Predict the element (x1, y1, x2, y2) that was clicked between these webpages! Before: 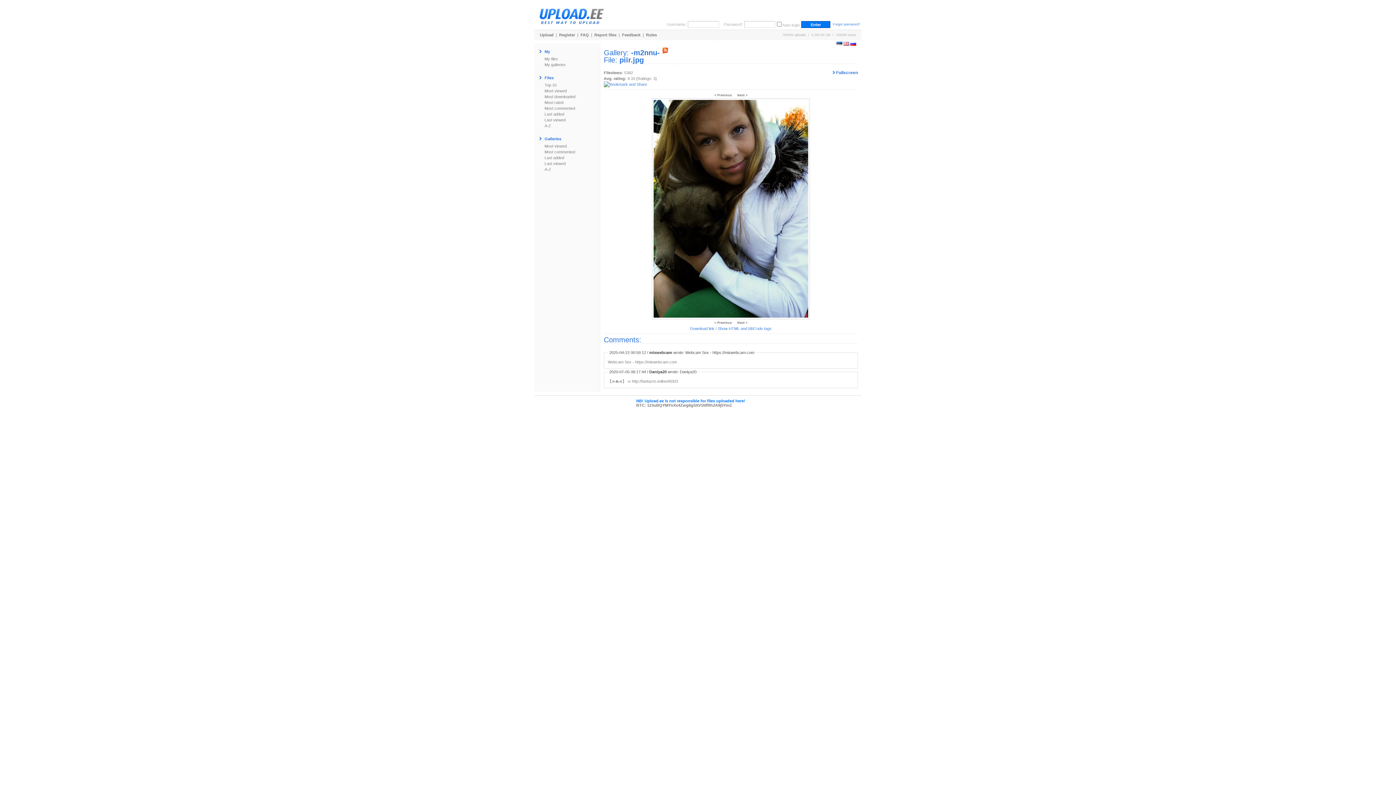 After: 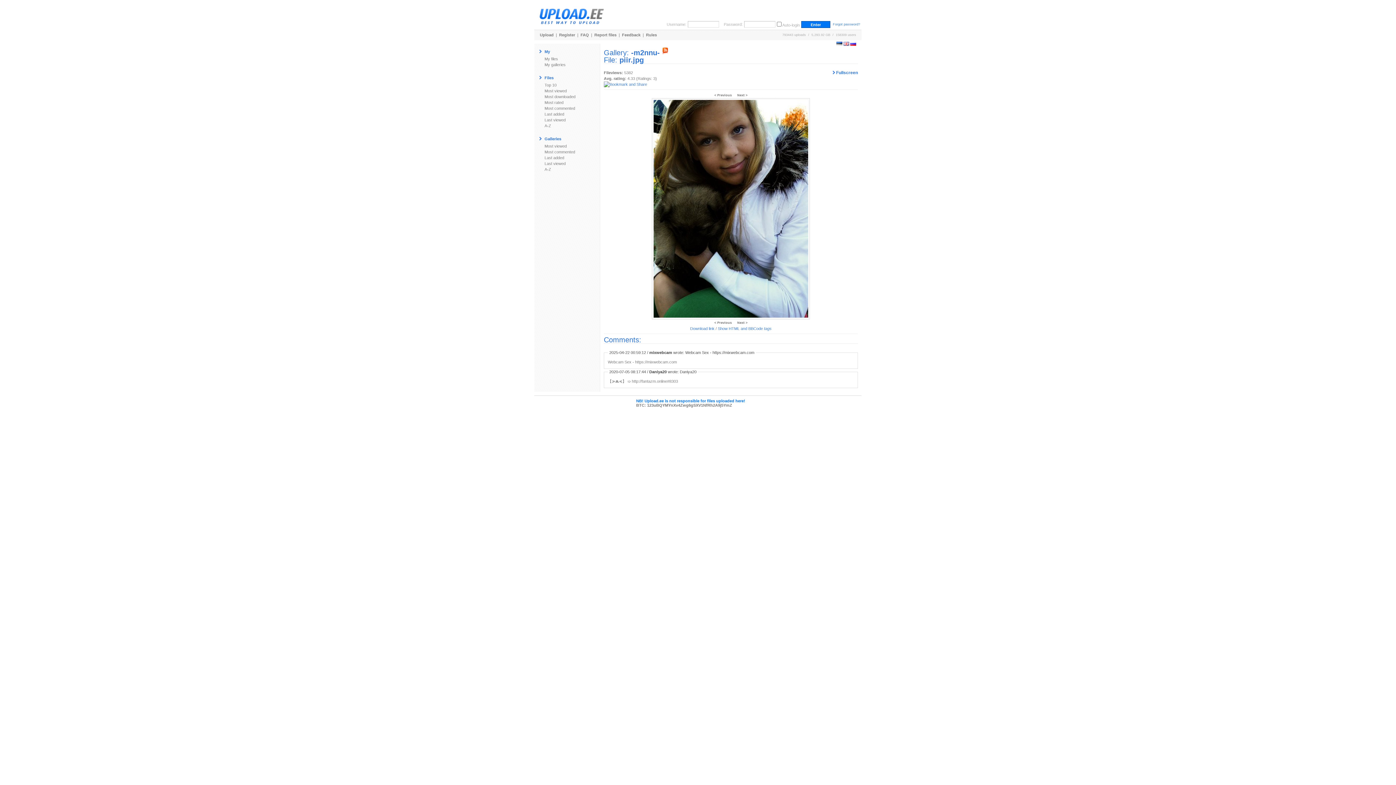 Action: bbox: (662, 48, 668, 56)